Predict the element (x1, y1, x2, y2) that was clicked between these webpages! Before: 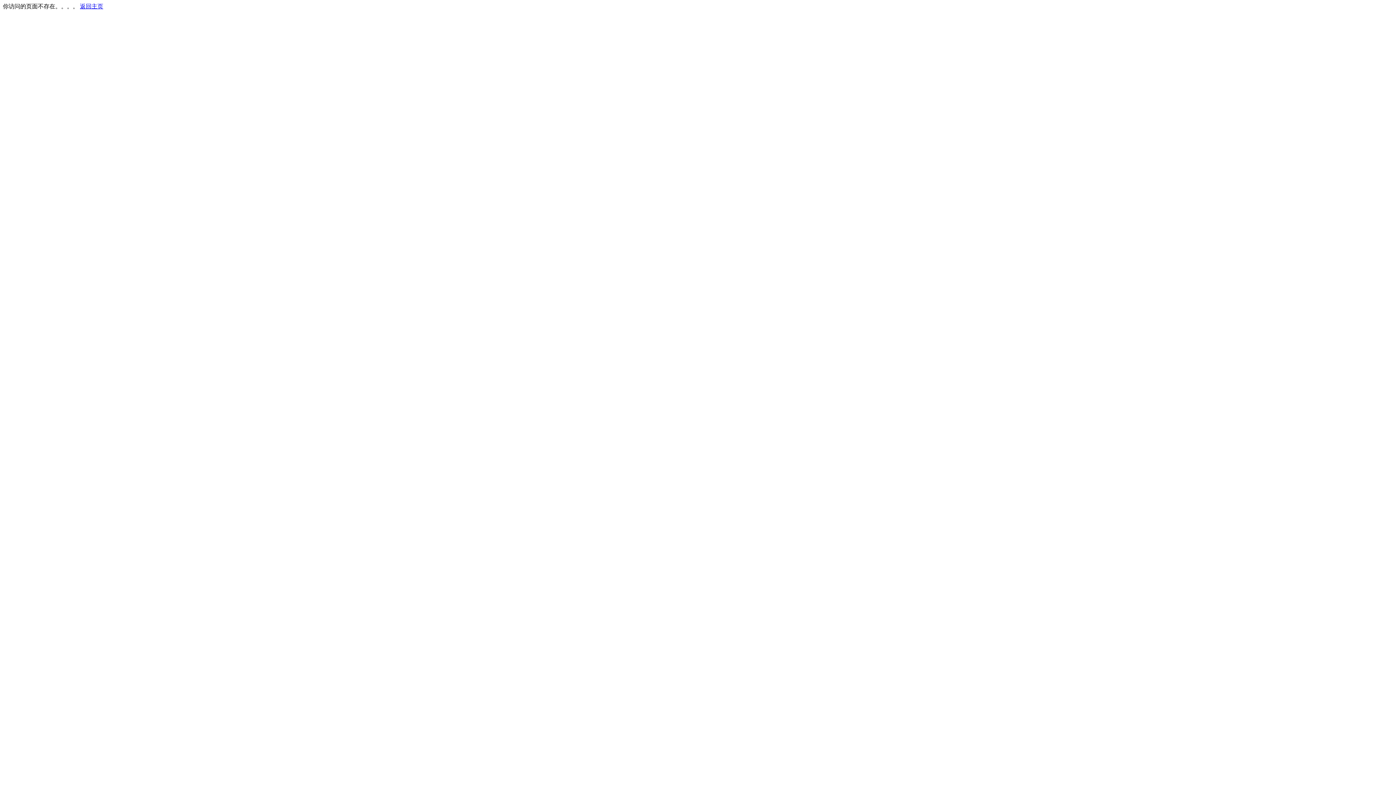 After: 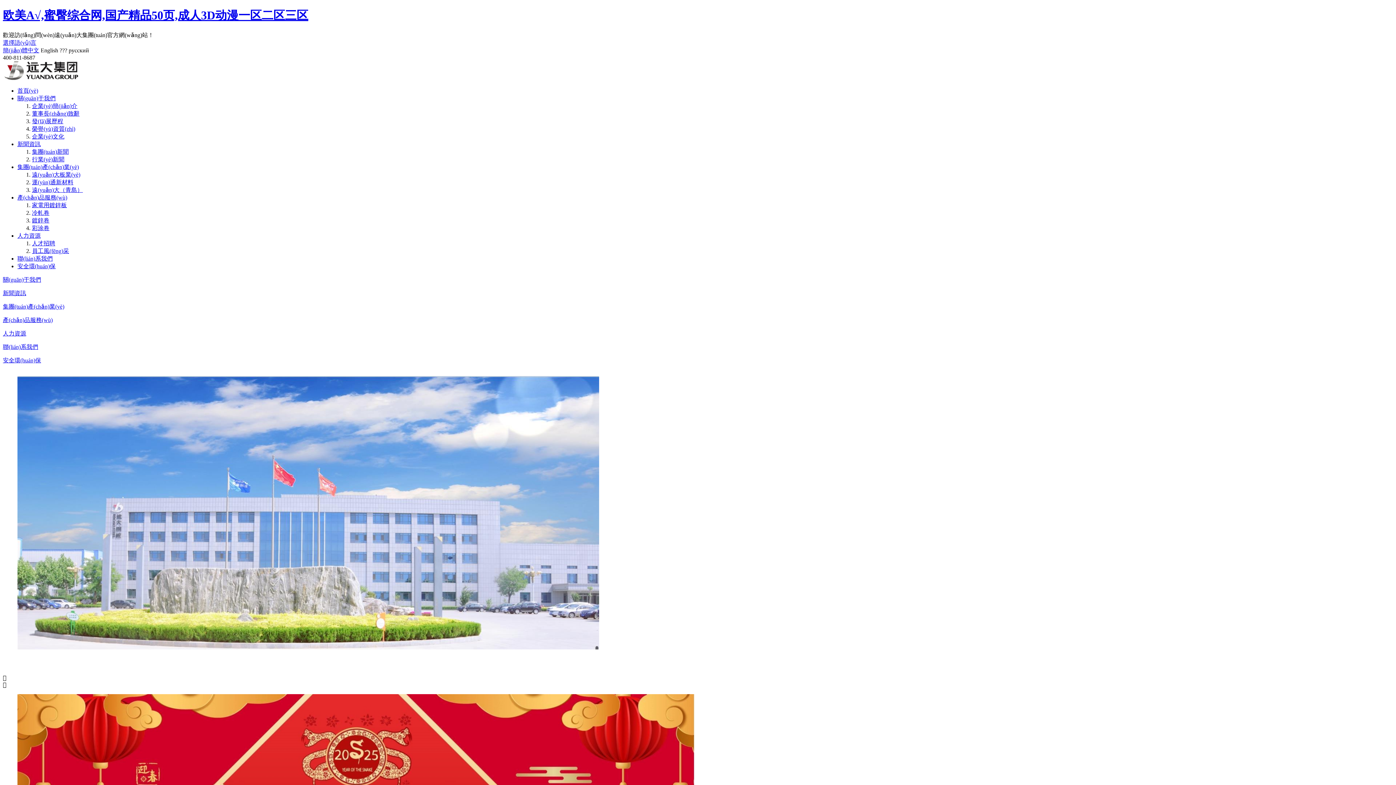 Action: label: 返回主页 bbox: (80, 3, 103, 9)